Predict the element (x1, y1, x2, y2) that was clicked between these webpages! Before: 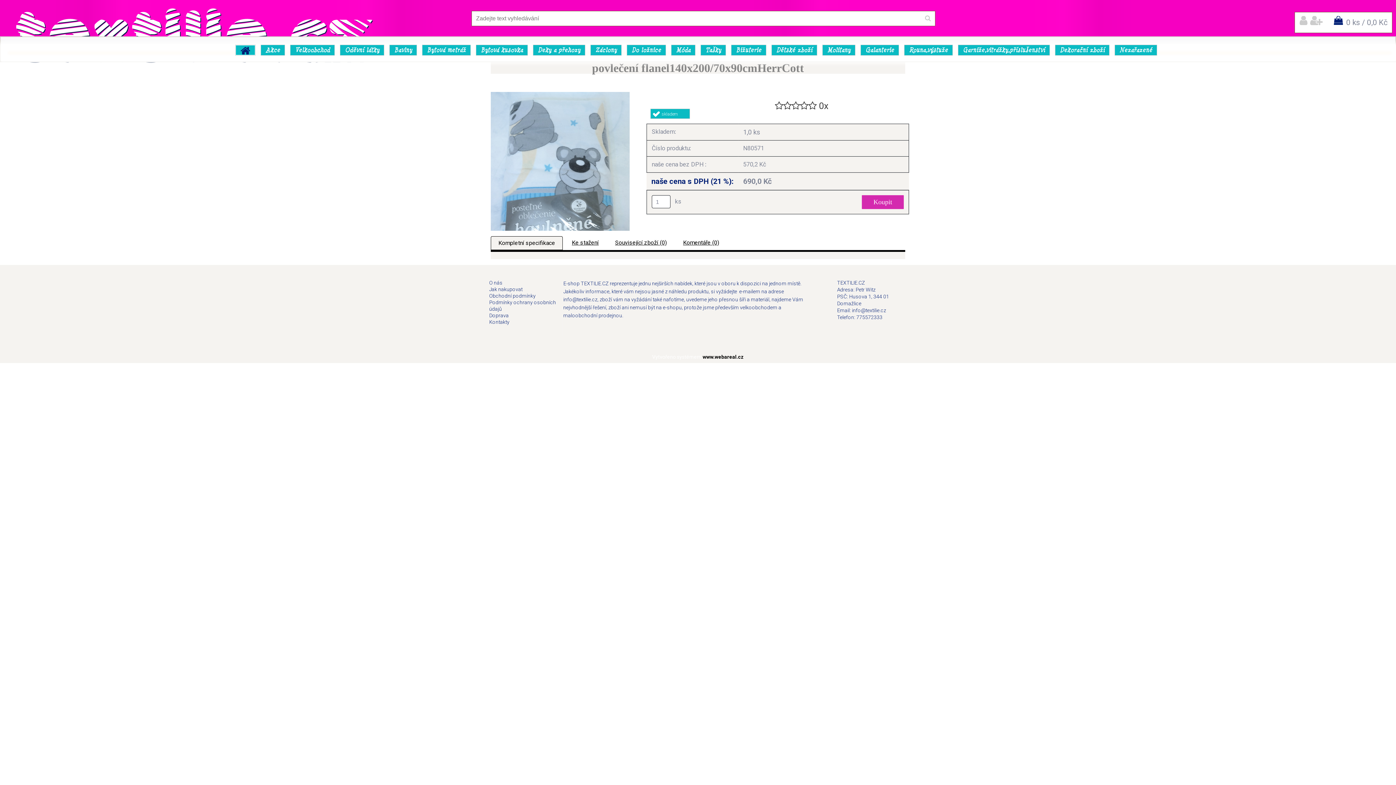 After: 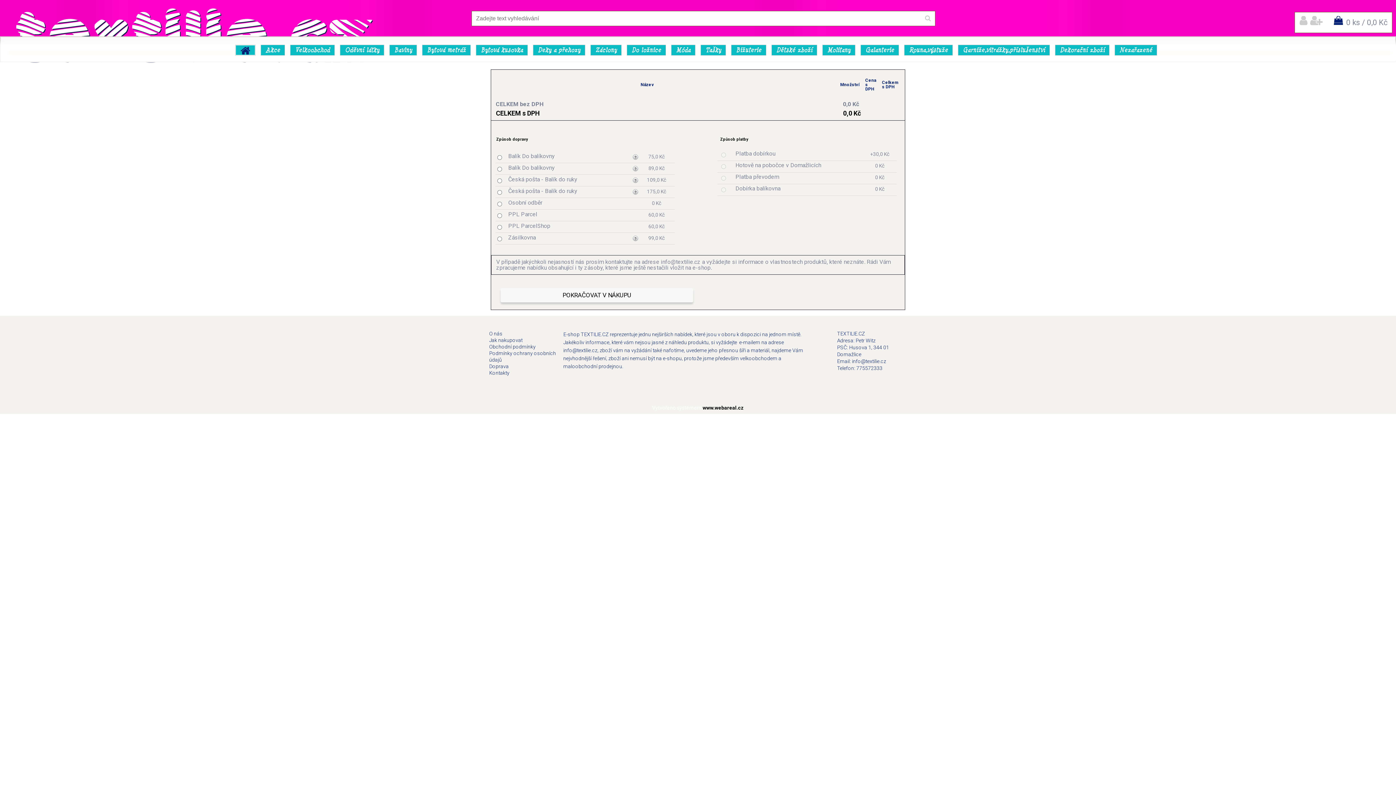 Action: bbox: (1331, 18, 1388, 26) label: 0 ks / 0,0 Kč